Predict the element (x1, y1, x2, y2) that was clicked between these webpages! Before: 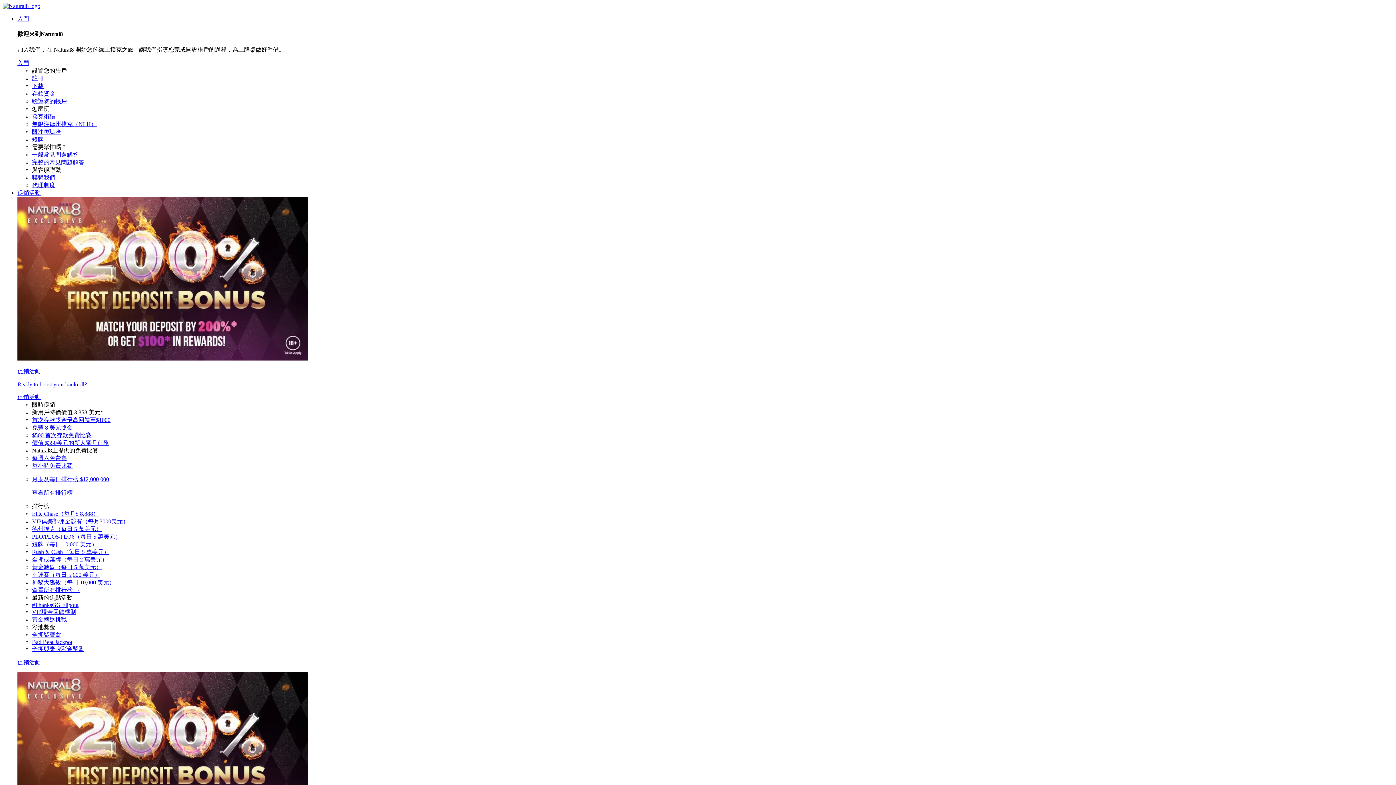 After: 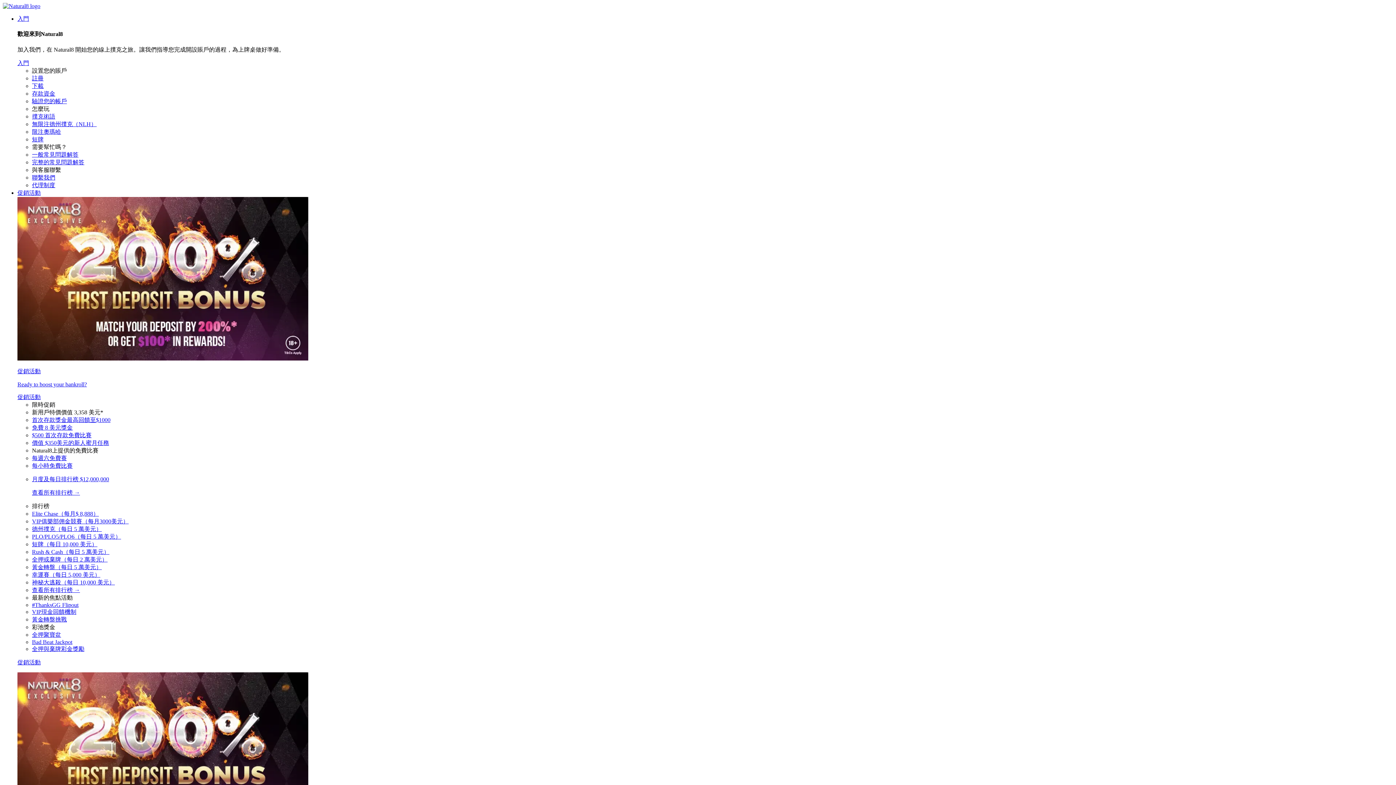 Action: label: 完整的常見問題解答 bbox: (32, 159, 84, 165)